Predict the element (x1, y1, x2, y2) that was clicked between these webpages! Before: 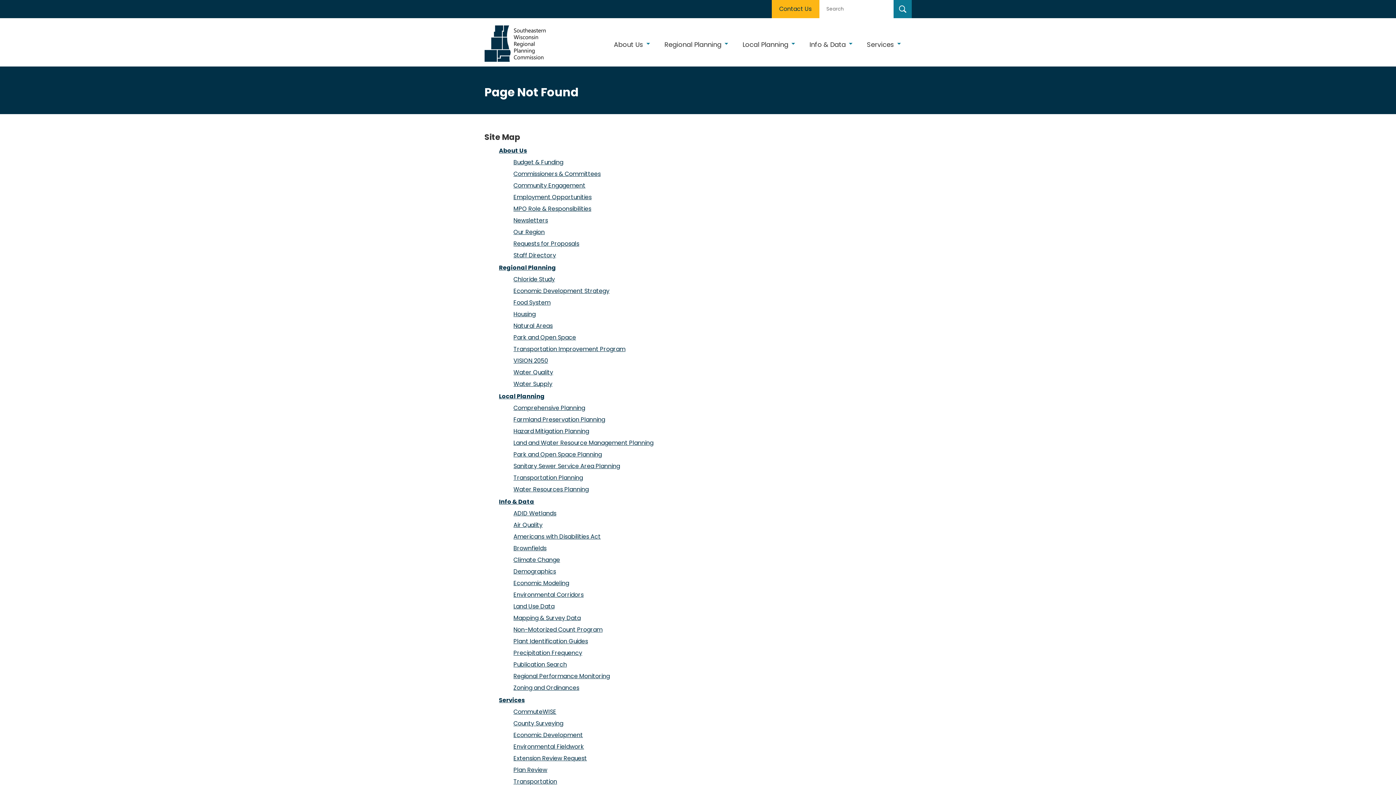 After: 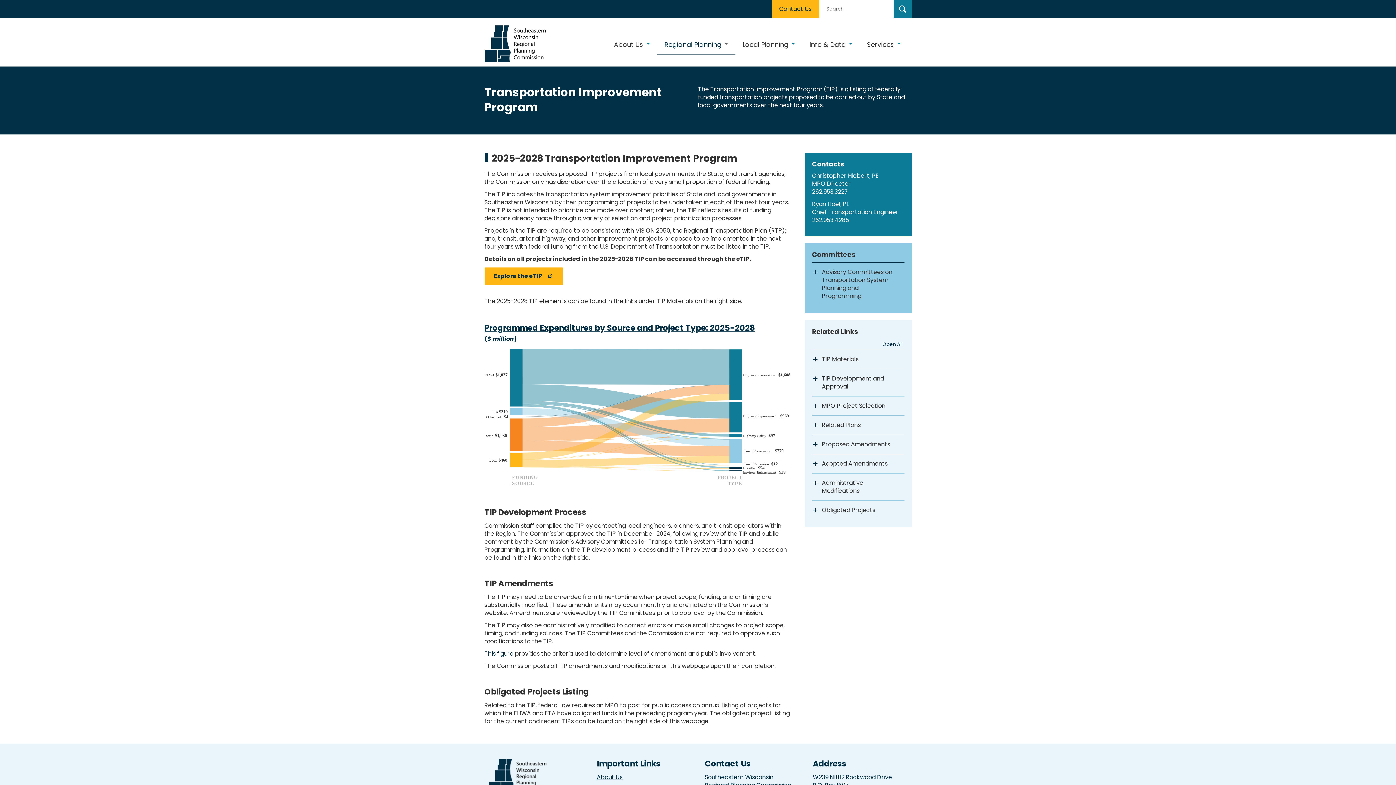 Action: label: Transportation Improvement Program bbox: (513, 345, 625, 353)